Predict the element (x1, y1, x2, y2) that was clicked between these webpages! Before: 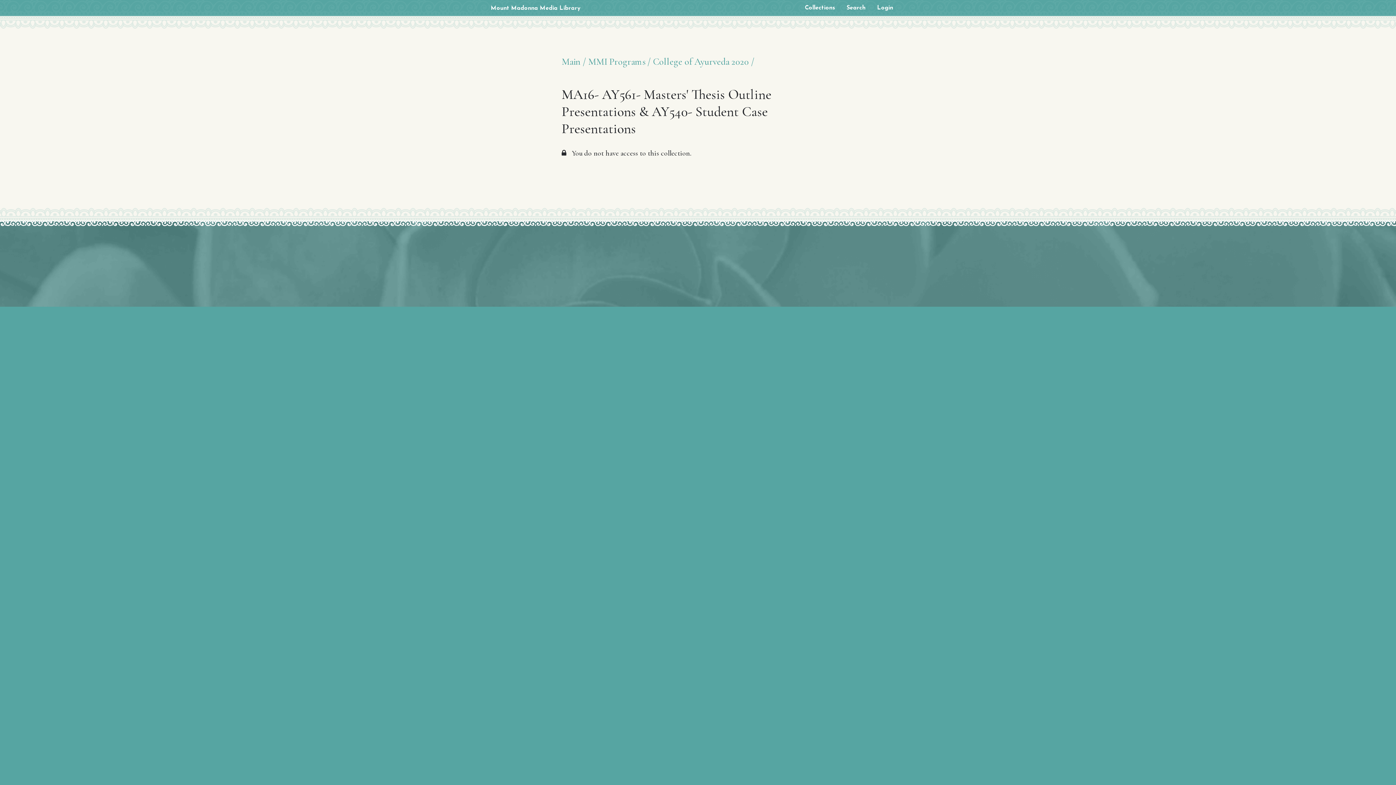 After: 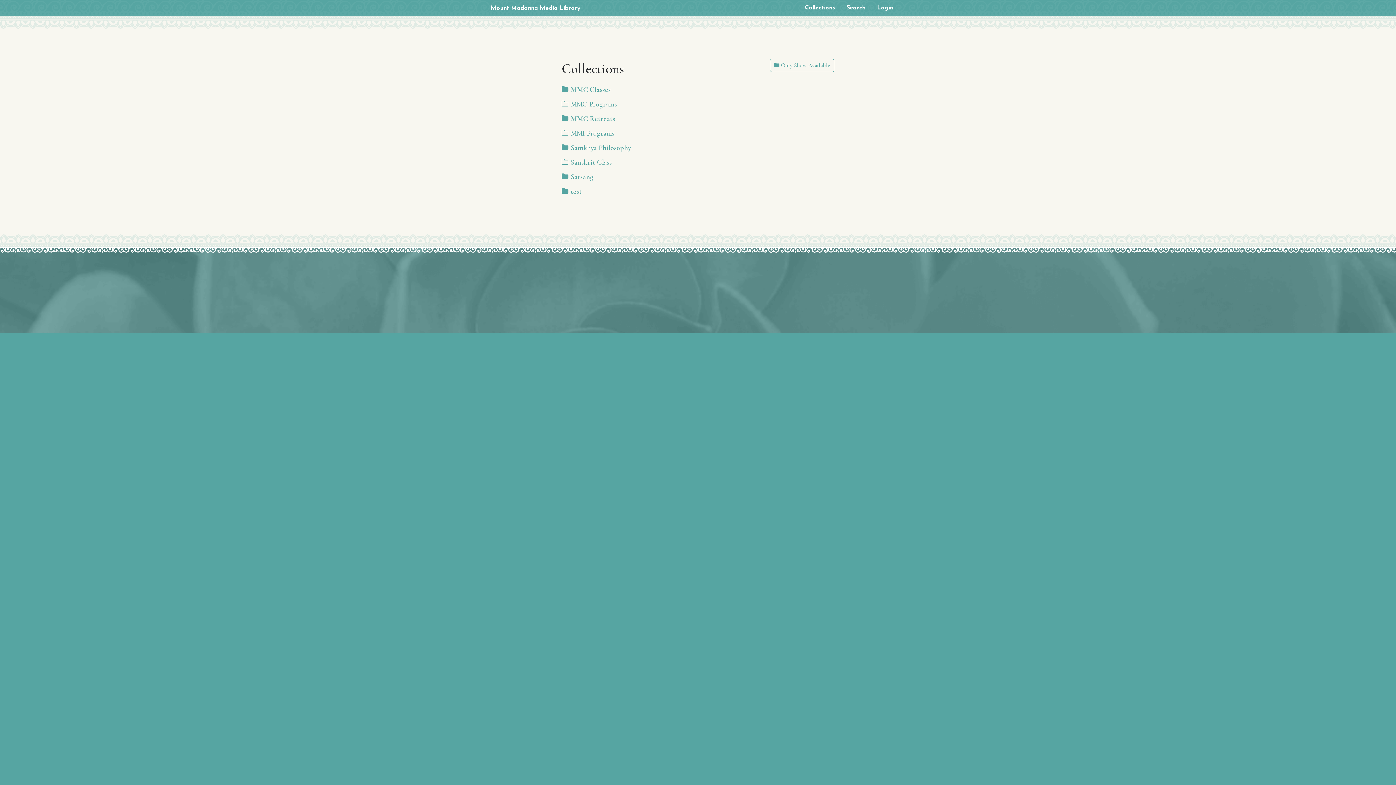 Action: label: Collections bbox: (799, 3, 840, 12)